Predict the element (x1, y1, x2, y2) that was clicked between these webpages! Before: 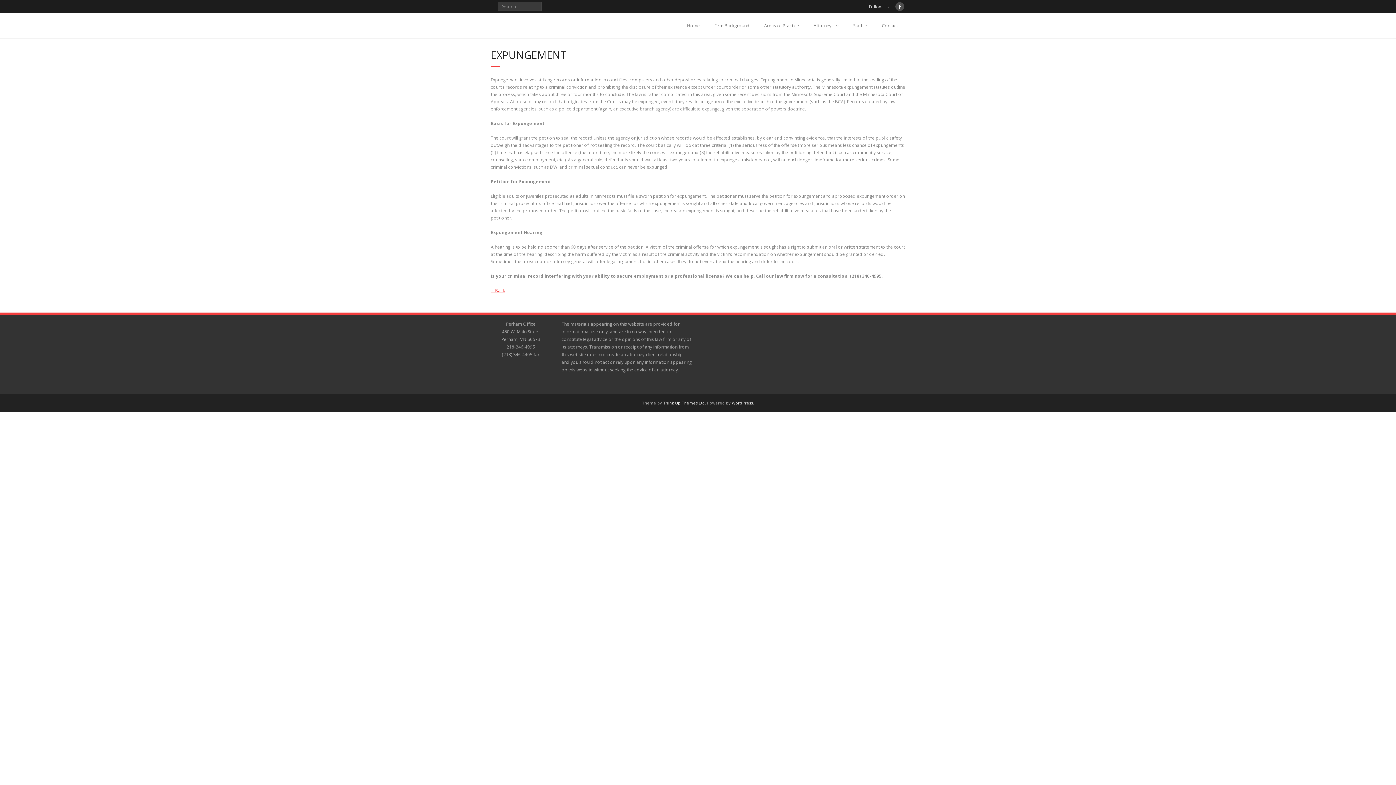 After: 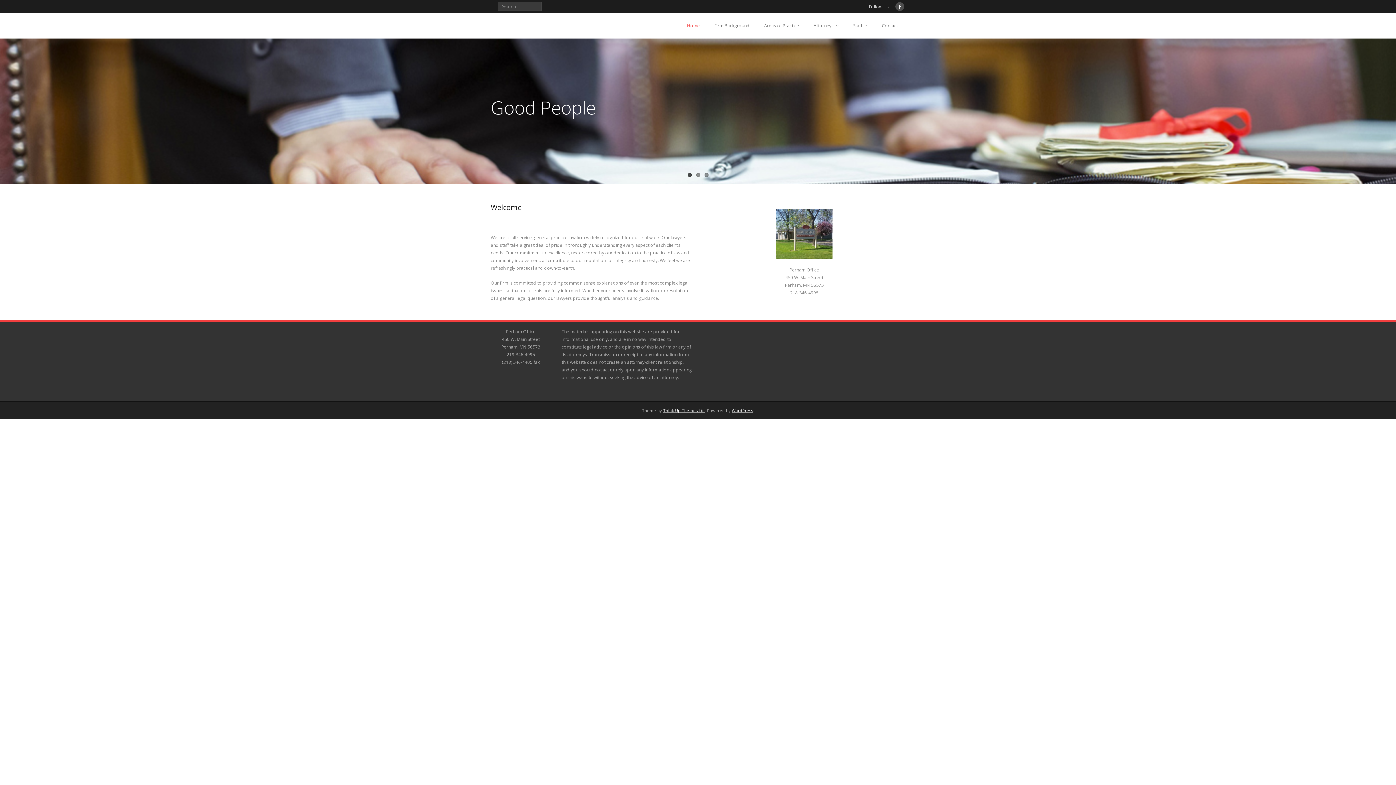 Action: label: Home bbox: (680, 13, 707, 38)